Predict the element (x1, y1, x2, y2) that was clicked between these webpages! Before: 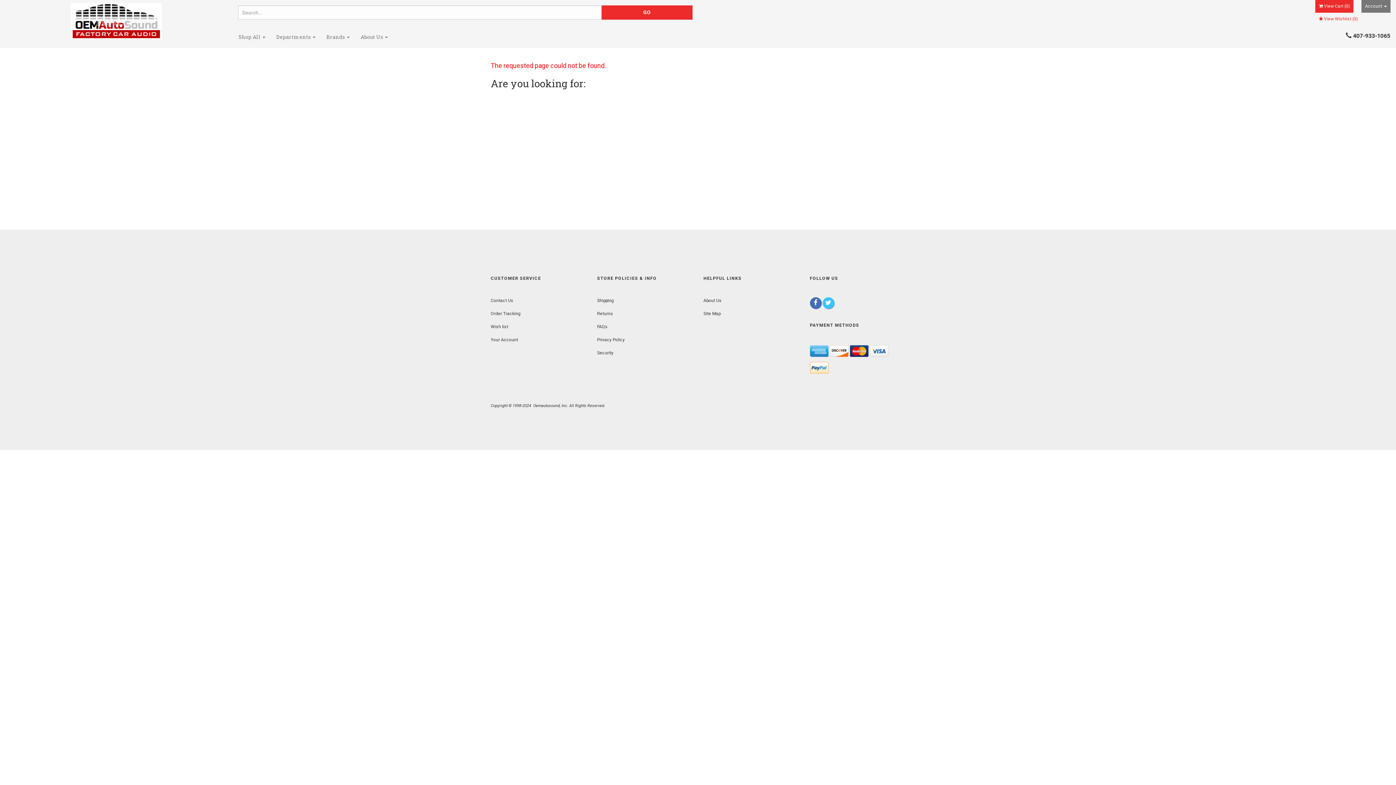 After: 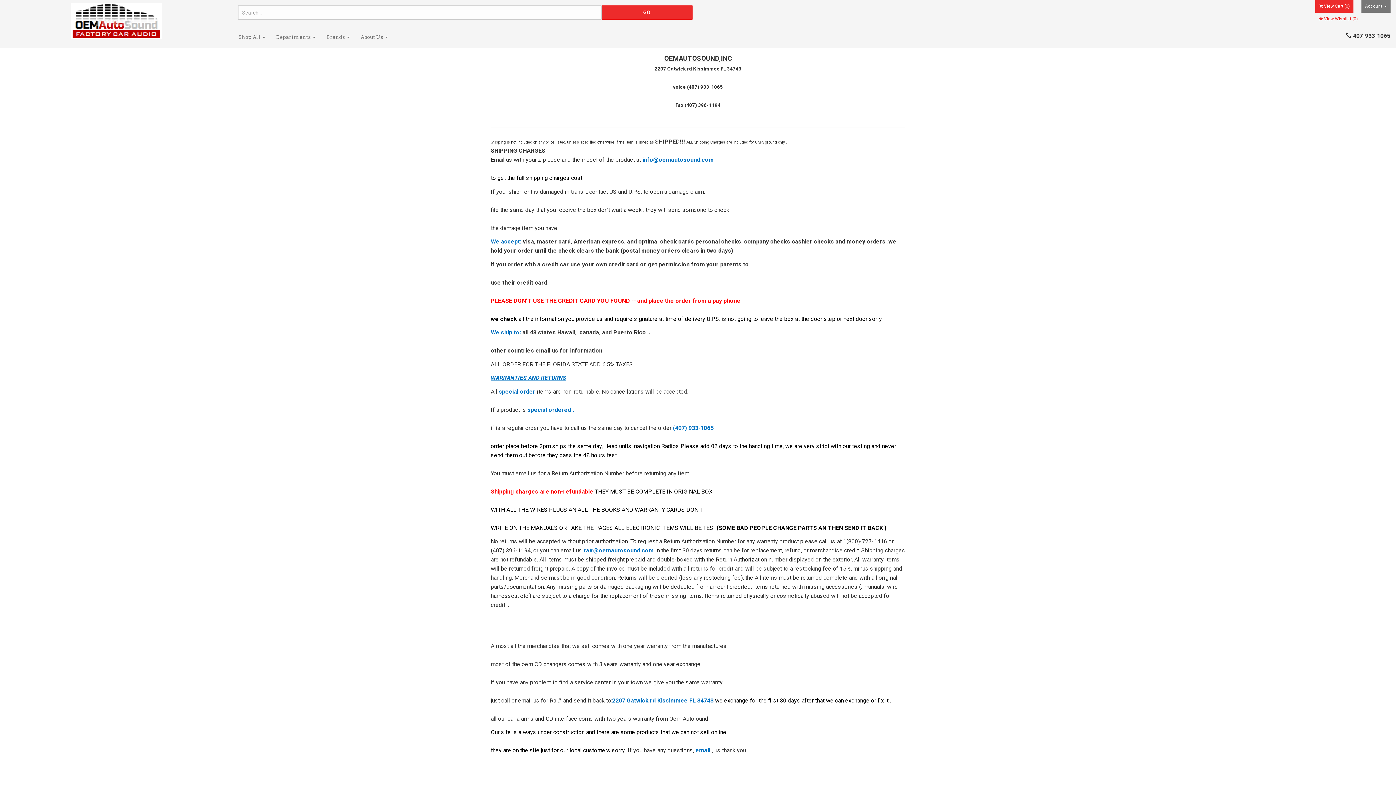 Action: label: Shipping bbox: (597, 298, 614, 303)